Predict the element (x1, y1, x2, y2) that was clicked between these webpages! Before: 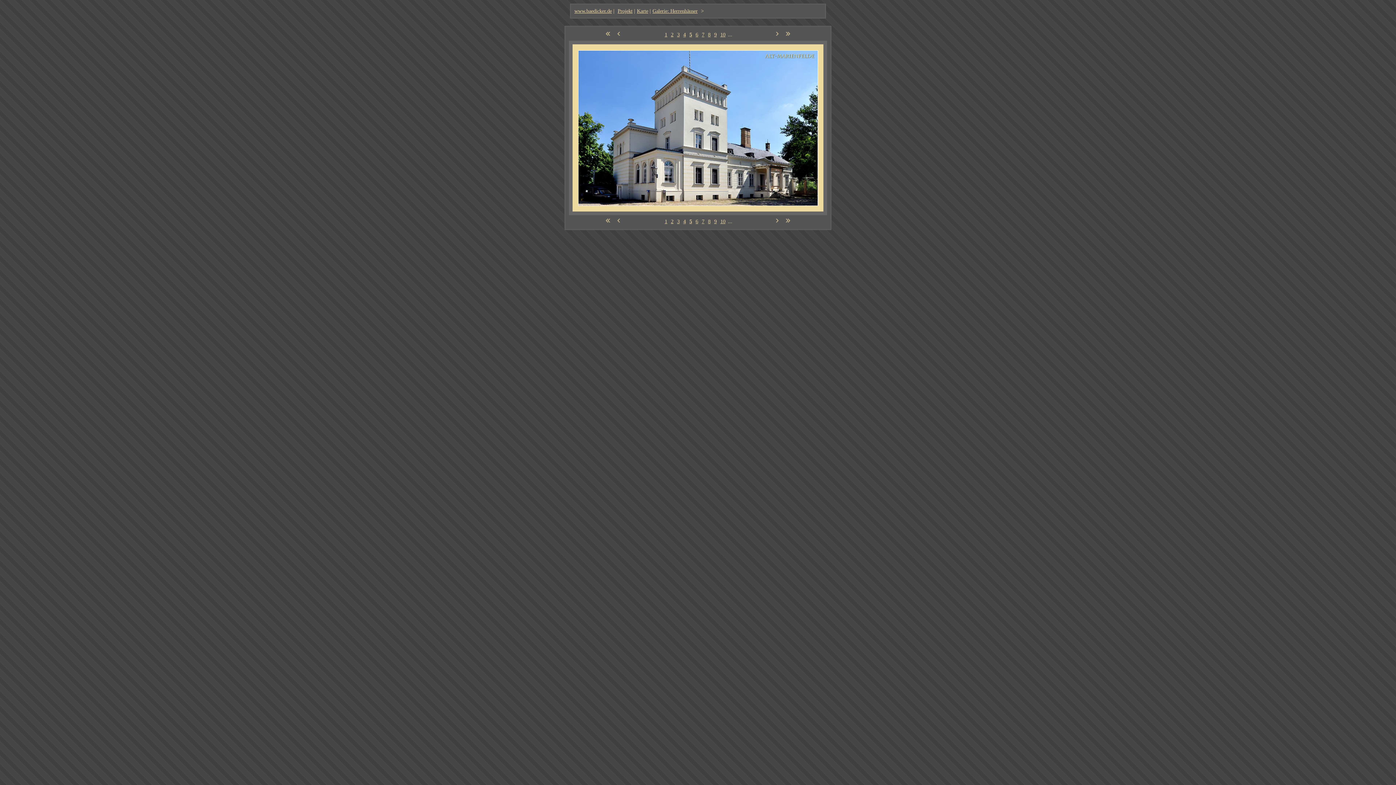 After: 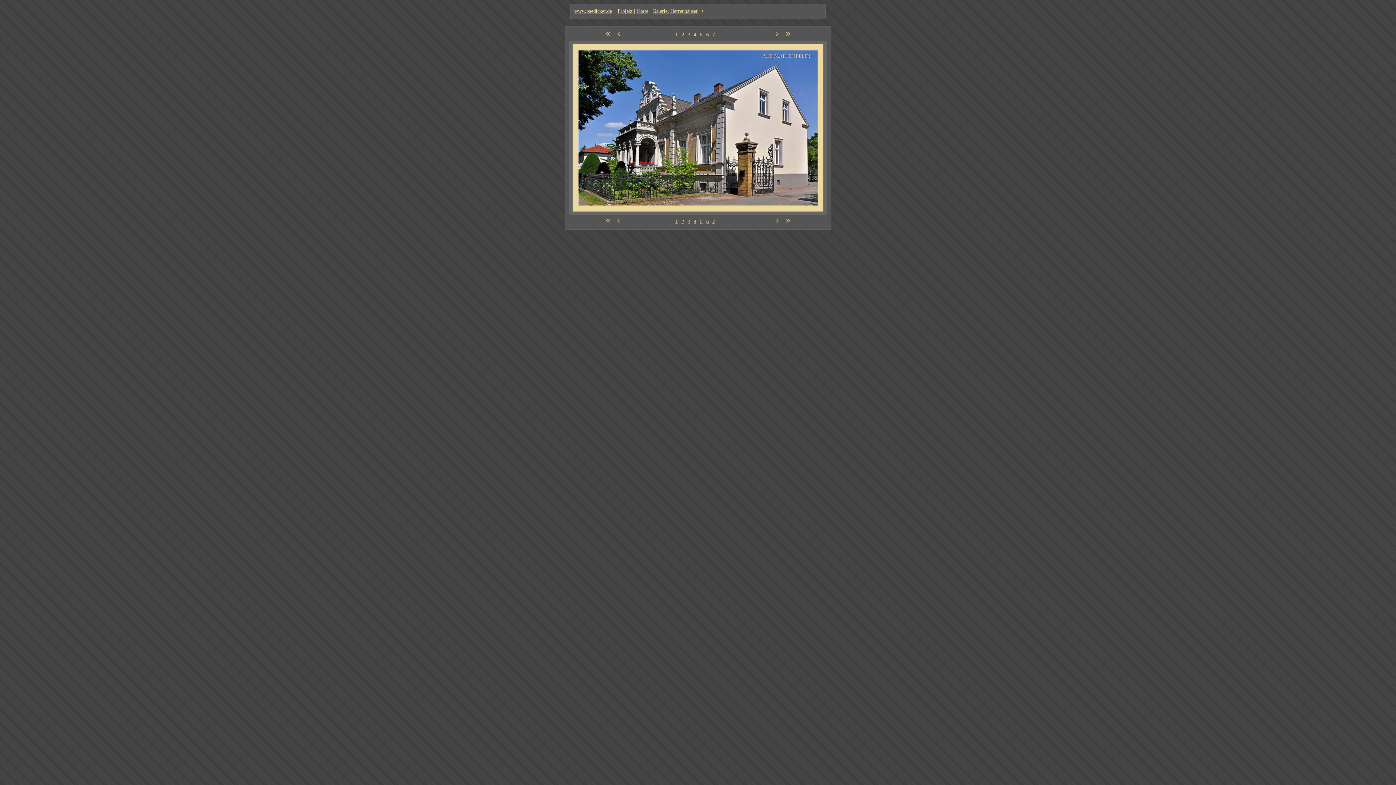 Action: bbox: (670, 218, 674, 224) label: 2